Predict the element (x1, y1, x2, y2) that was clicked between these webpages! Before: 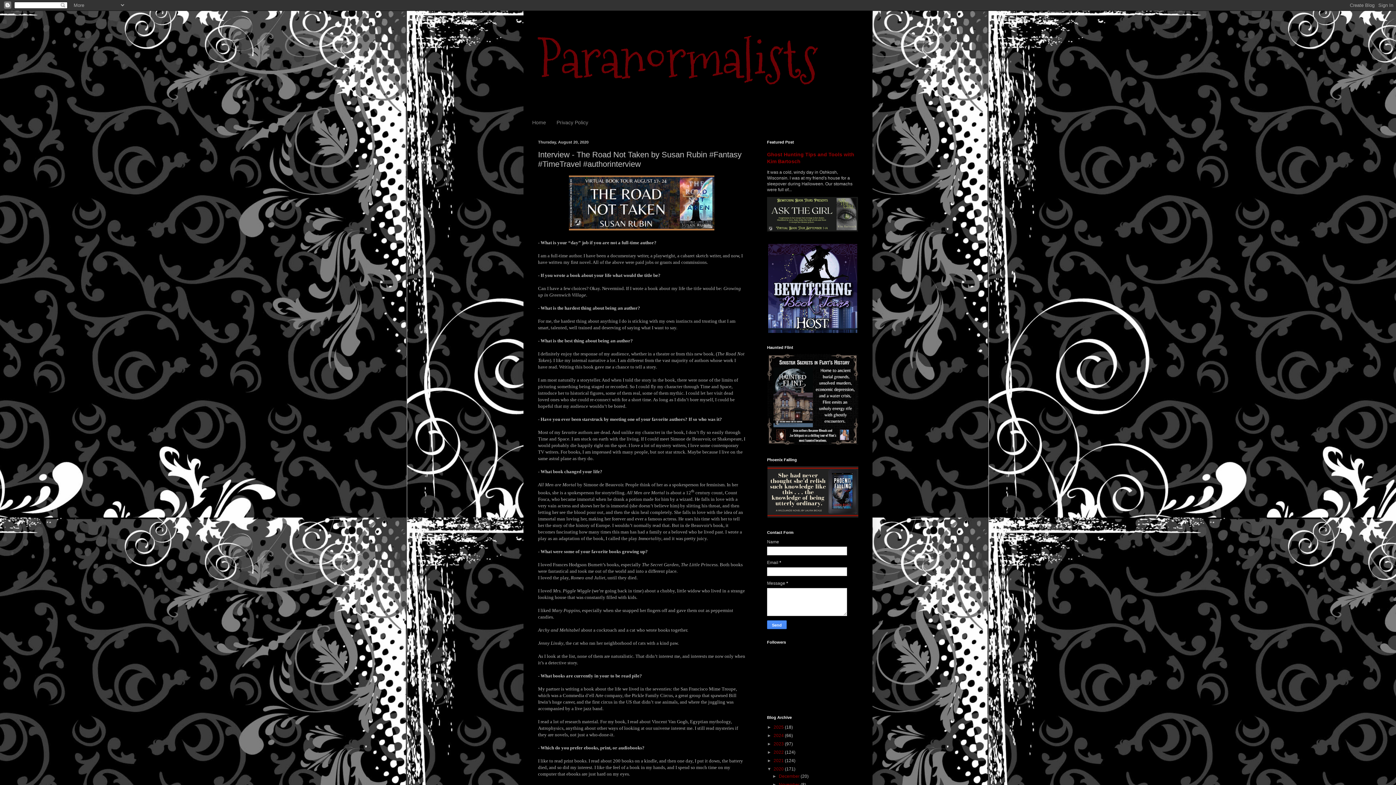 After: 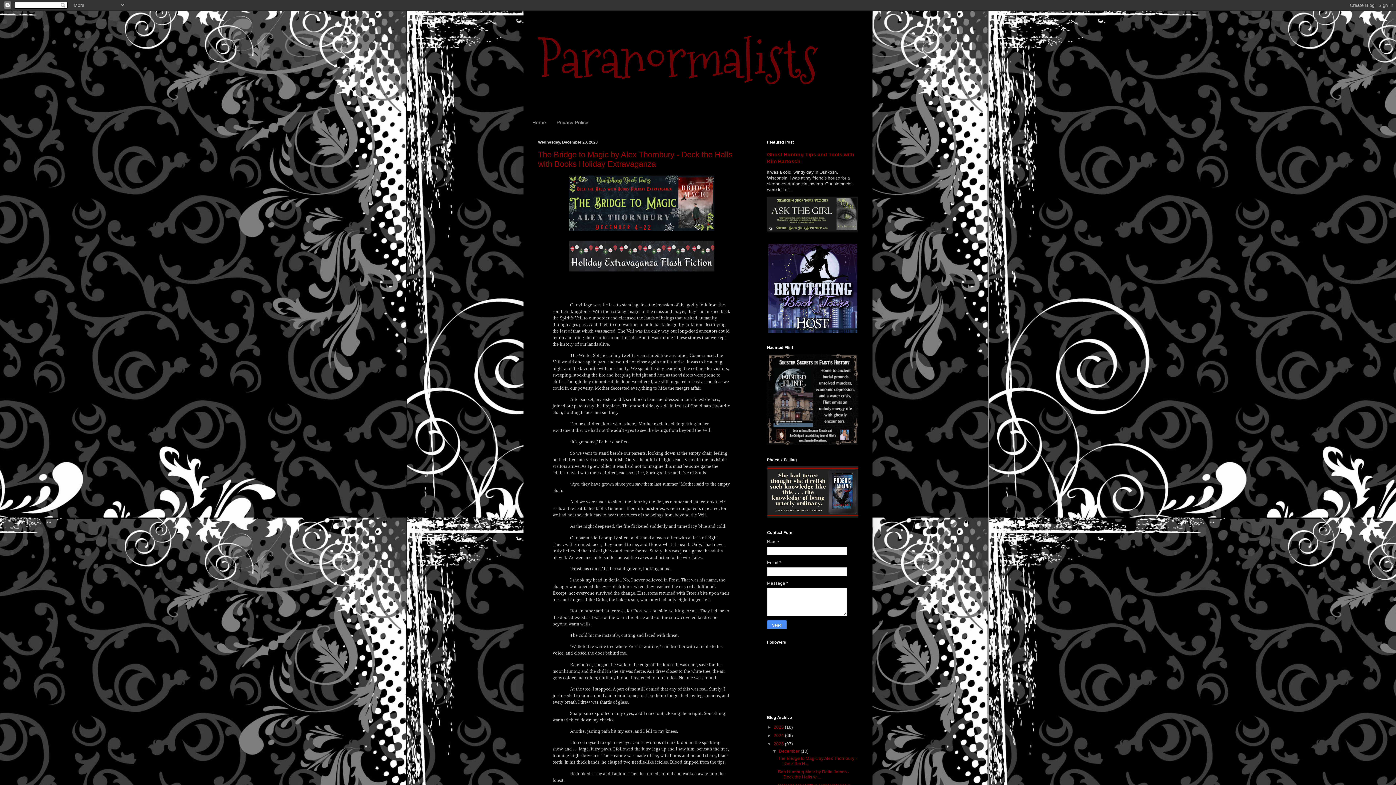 Action: label: 2023  bbox: (773, 741, 785, 746)